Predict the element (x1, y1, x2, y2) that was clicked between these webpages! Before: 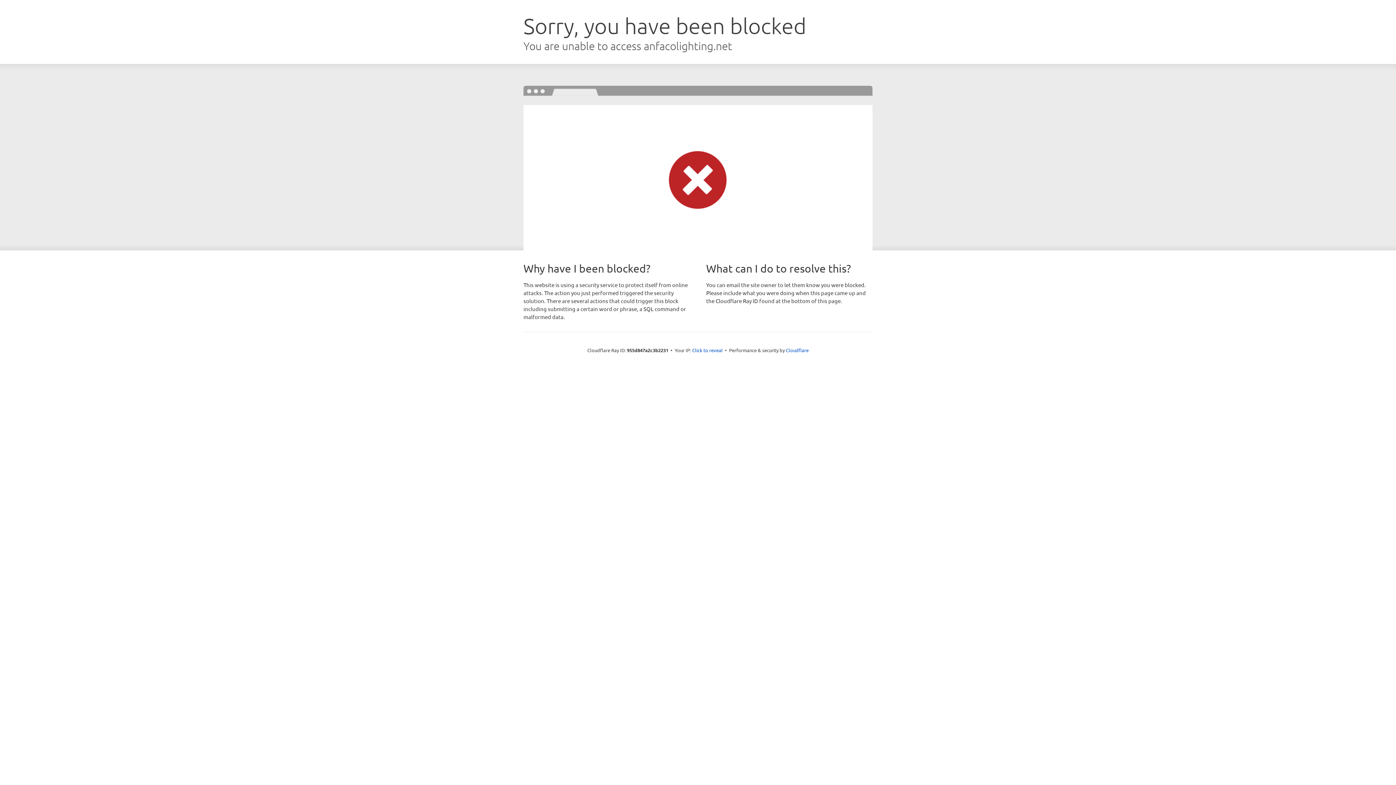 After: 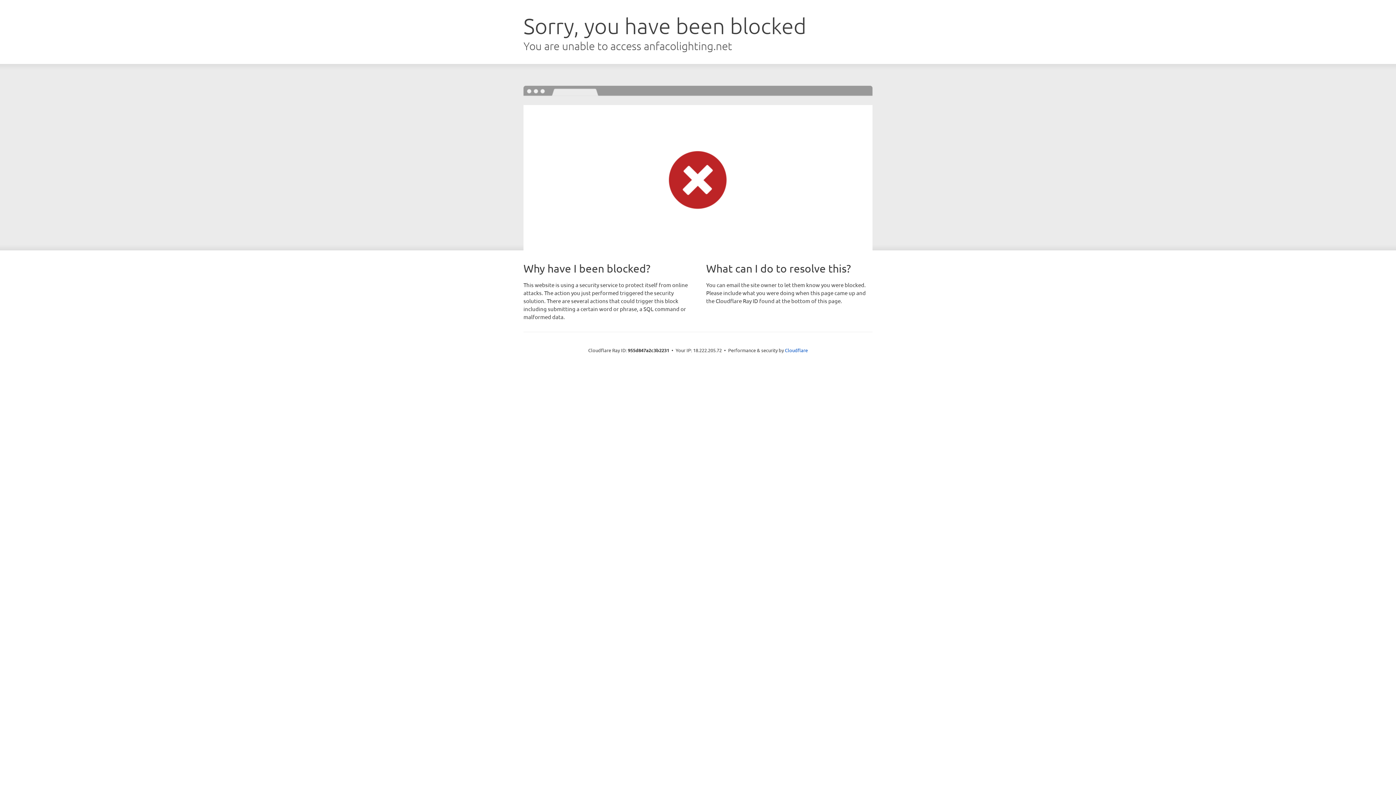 Action: bbox: (692, 346, 722, 353) label: Click to reveal